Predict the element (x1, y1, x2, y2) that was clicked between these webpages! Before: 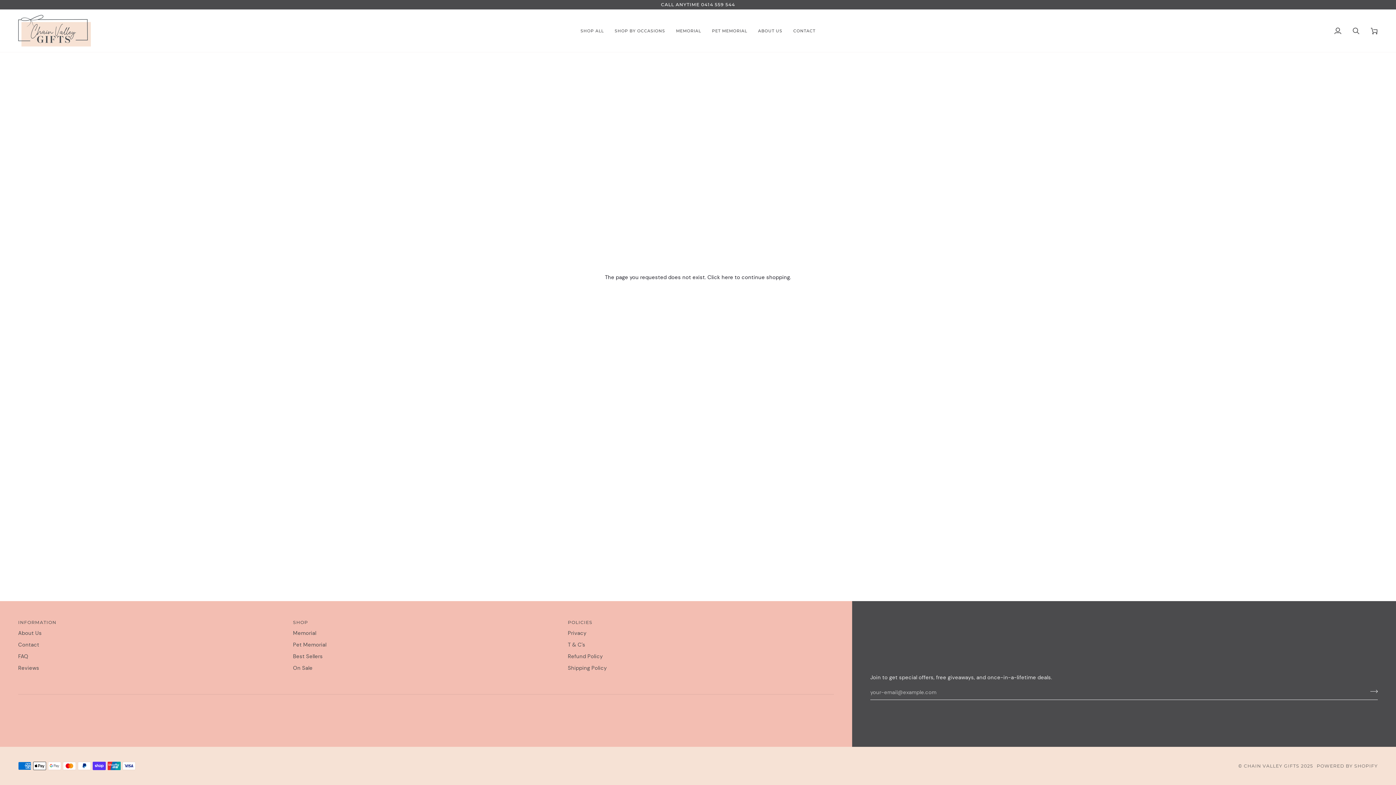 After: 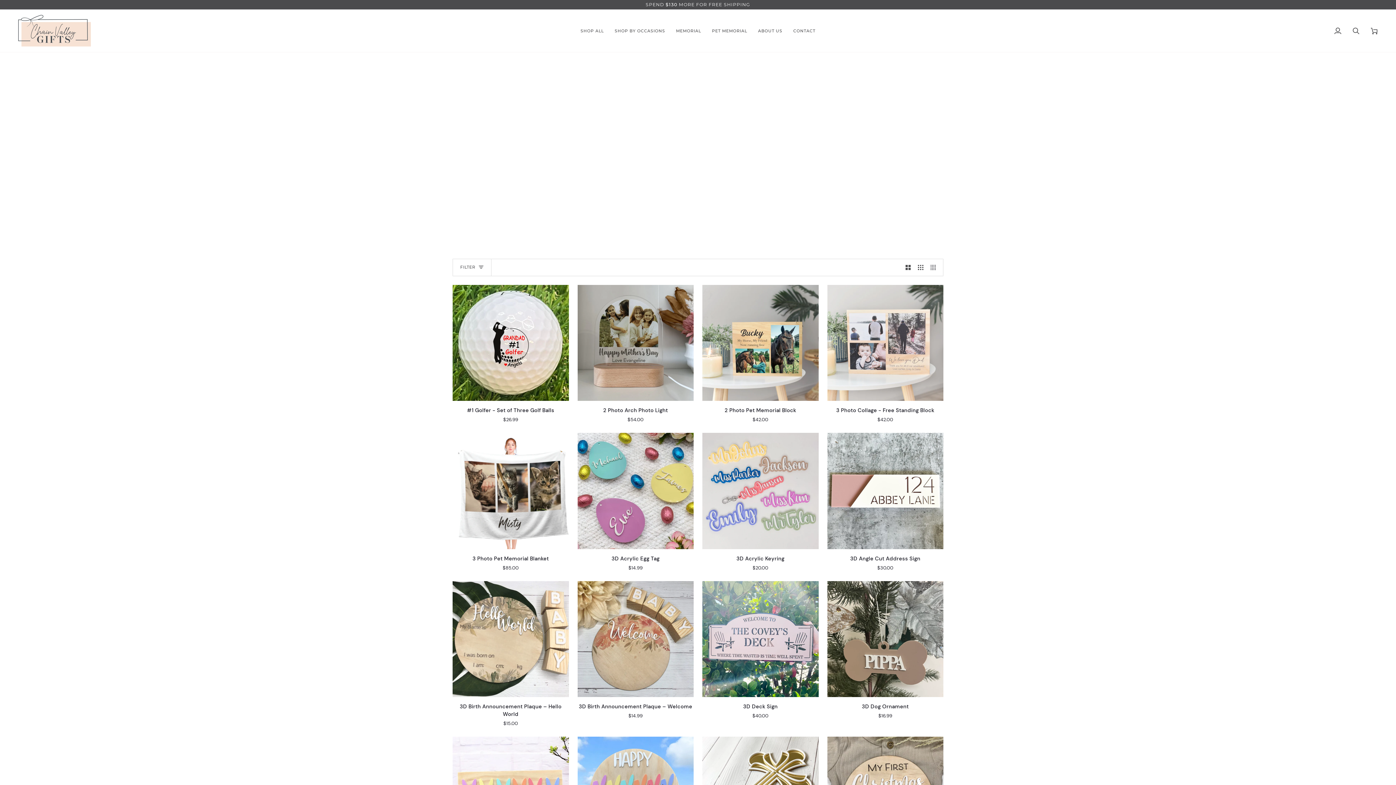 Action: bbox: (721, 274, 733, 280) label: here